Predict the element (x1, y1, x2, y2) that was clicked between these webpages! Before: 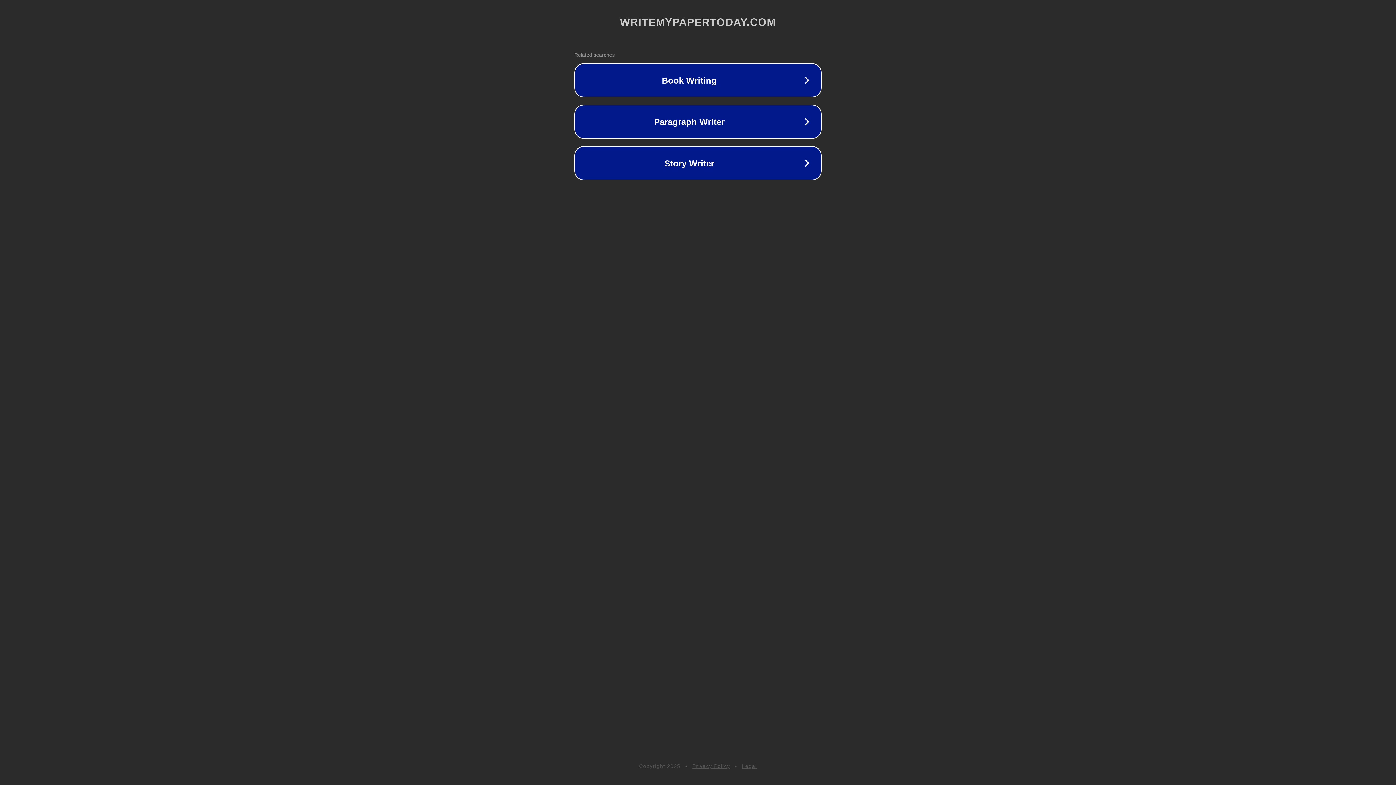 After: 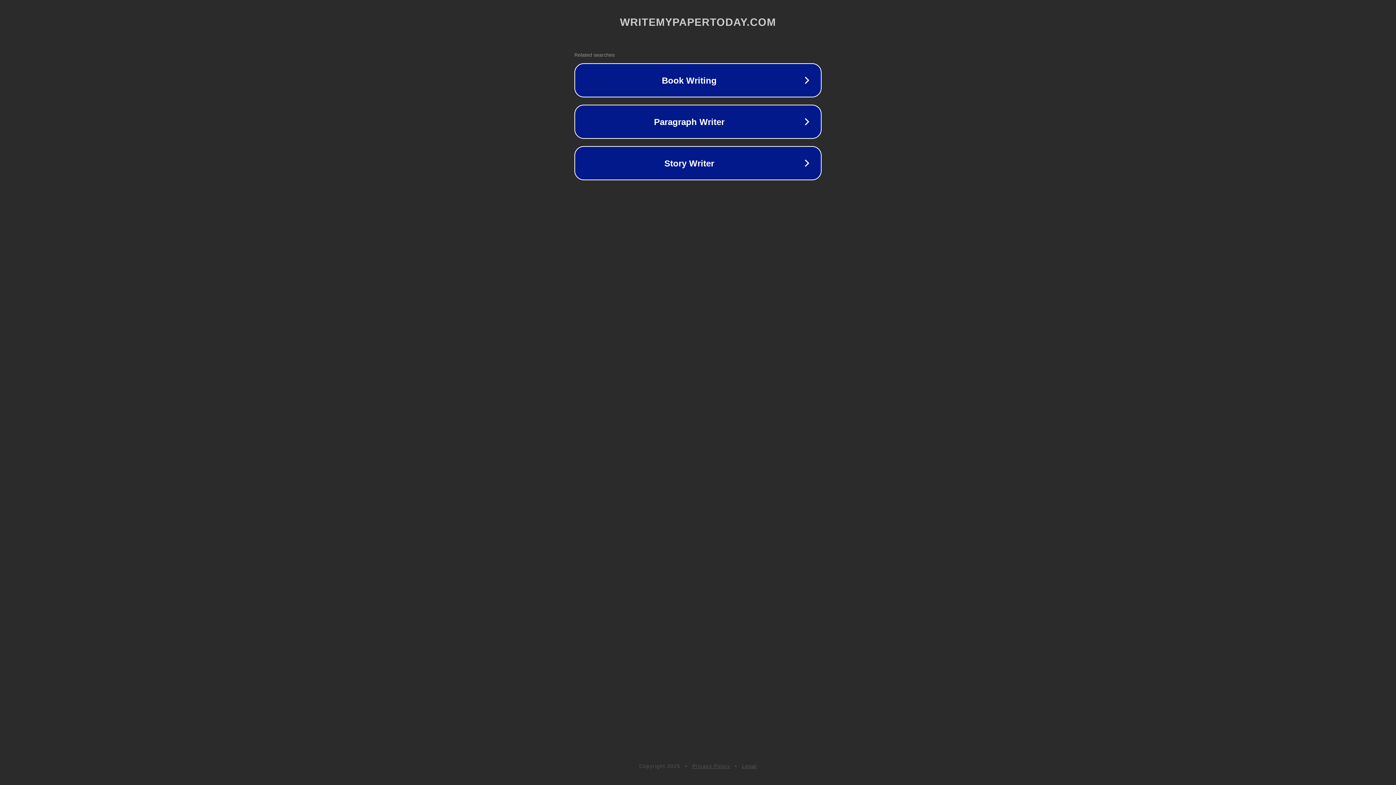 Action: bbox: (742, 763, 757, 769) label: Legal